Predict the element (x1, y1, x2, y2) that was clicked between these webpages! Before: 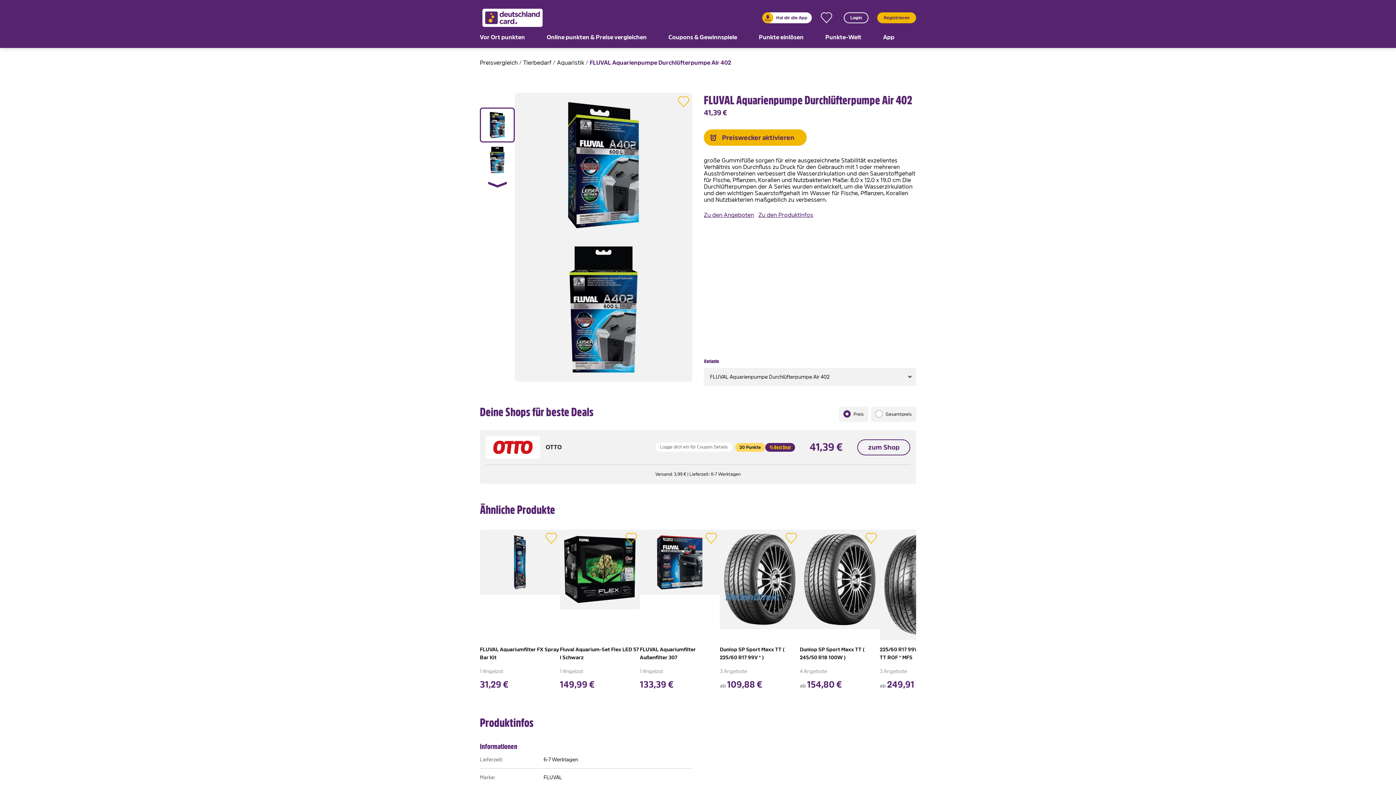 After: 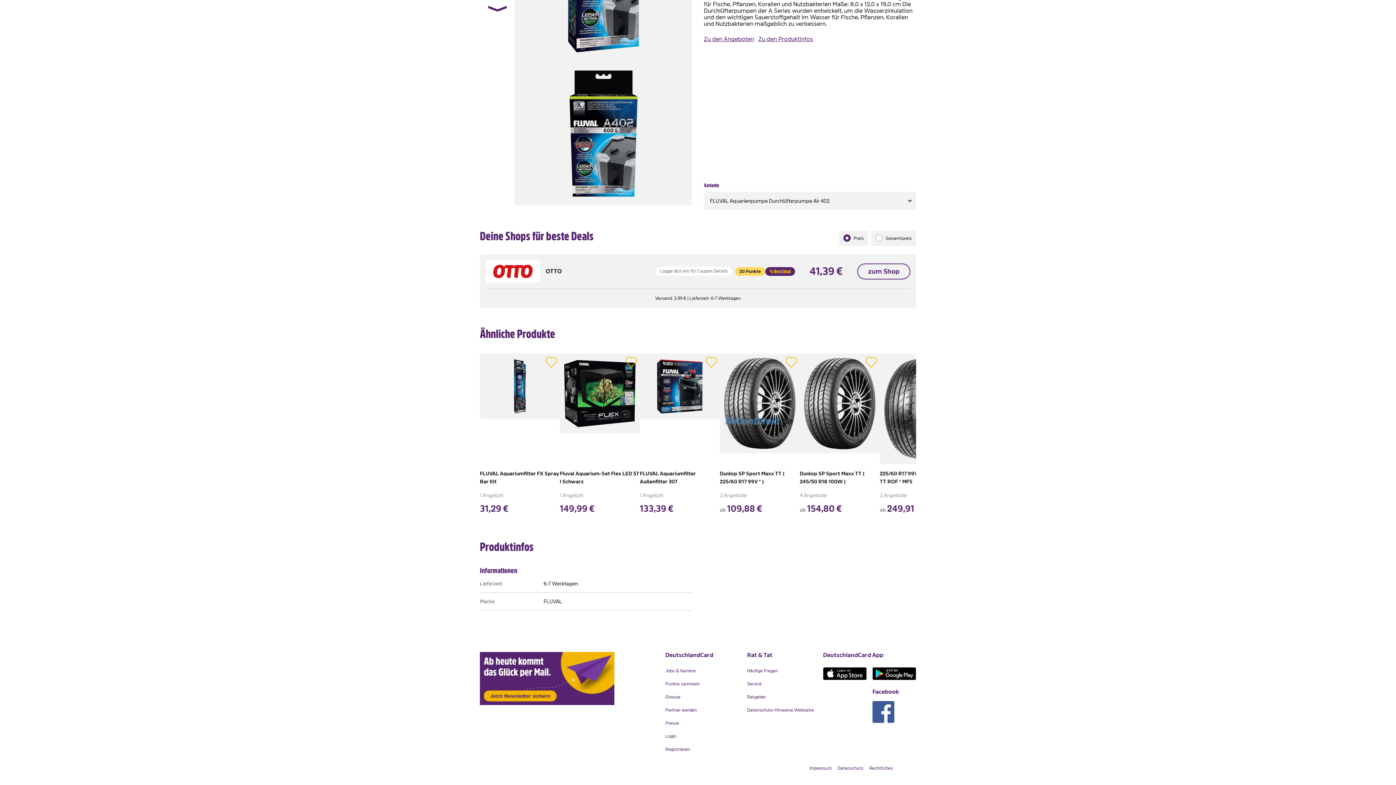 Action: bbox: (758, 212, 813, 218) label: Zu den Produktinfos